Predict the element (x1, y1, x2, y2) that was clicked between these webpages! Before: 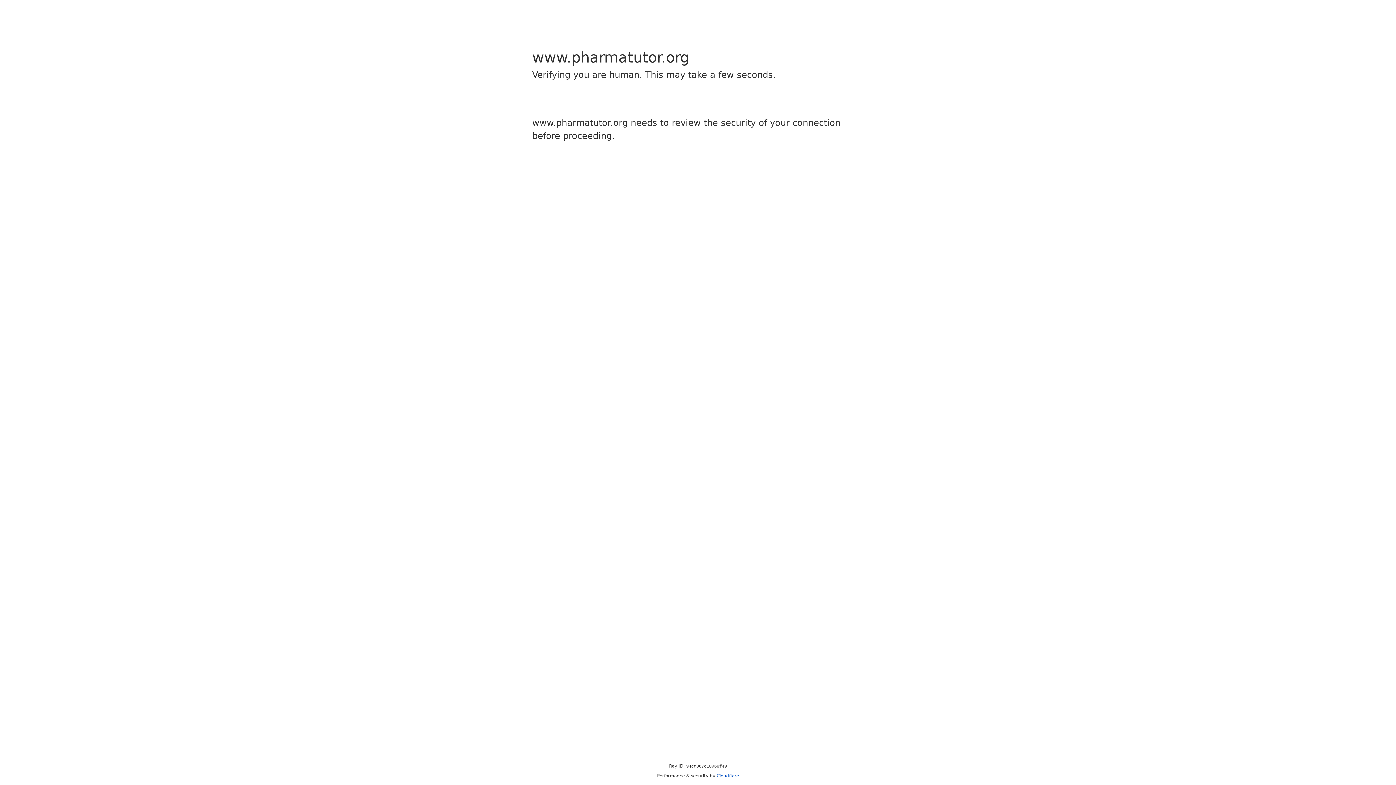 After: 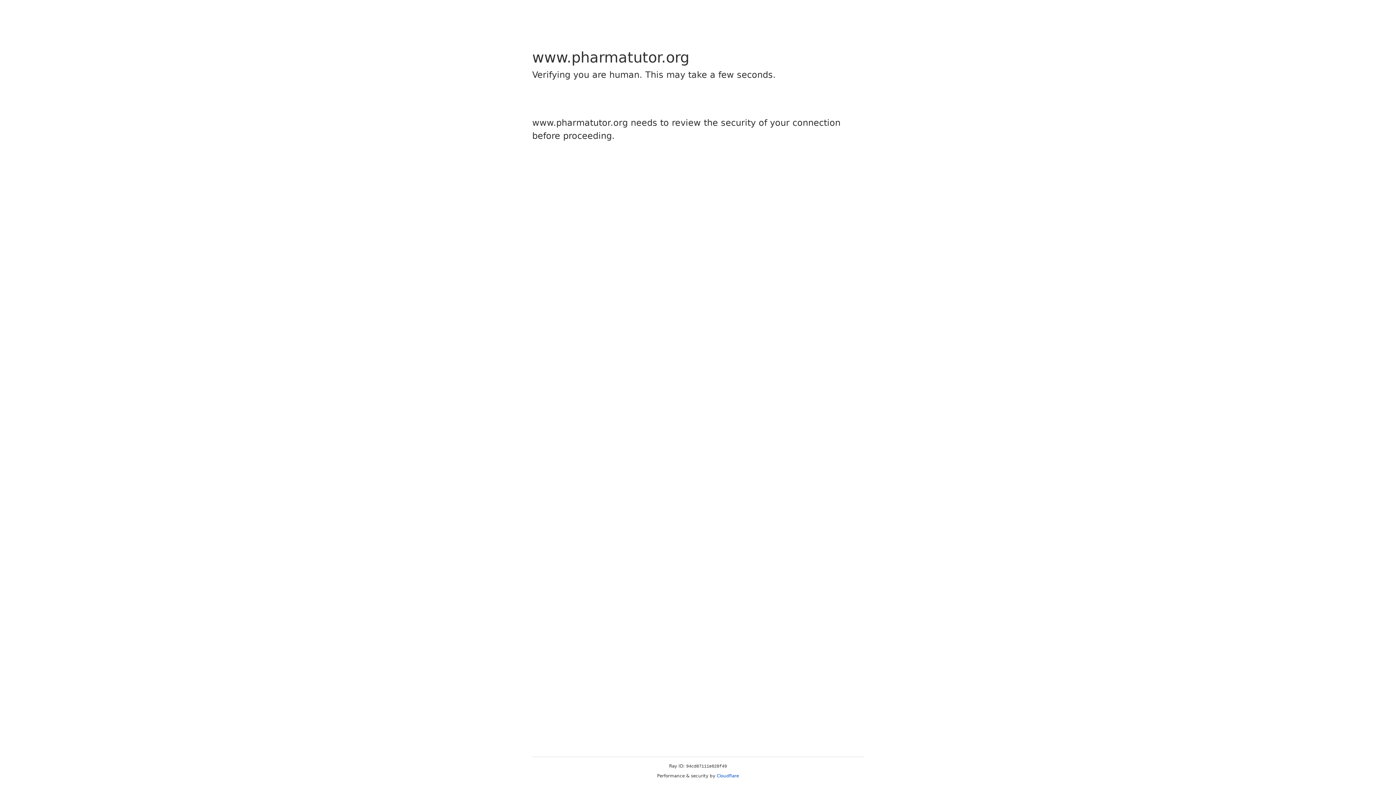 Action: bbox: (716, 773, 739, 778) label: Cloudflare